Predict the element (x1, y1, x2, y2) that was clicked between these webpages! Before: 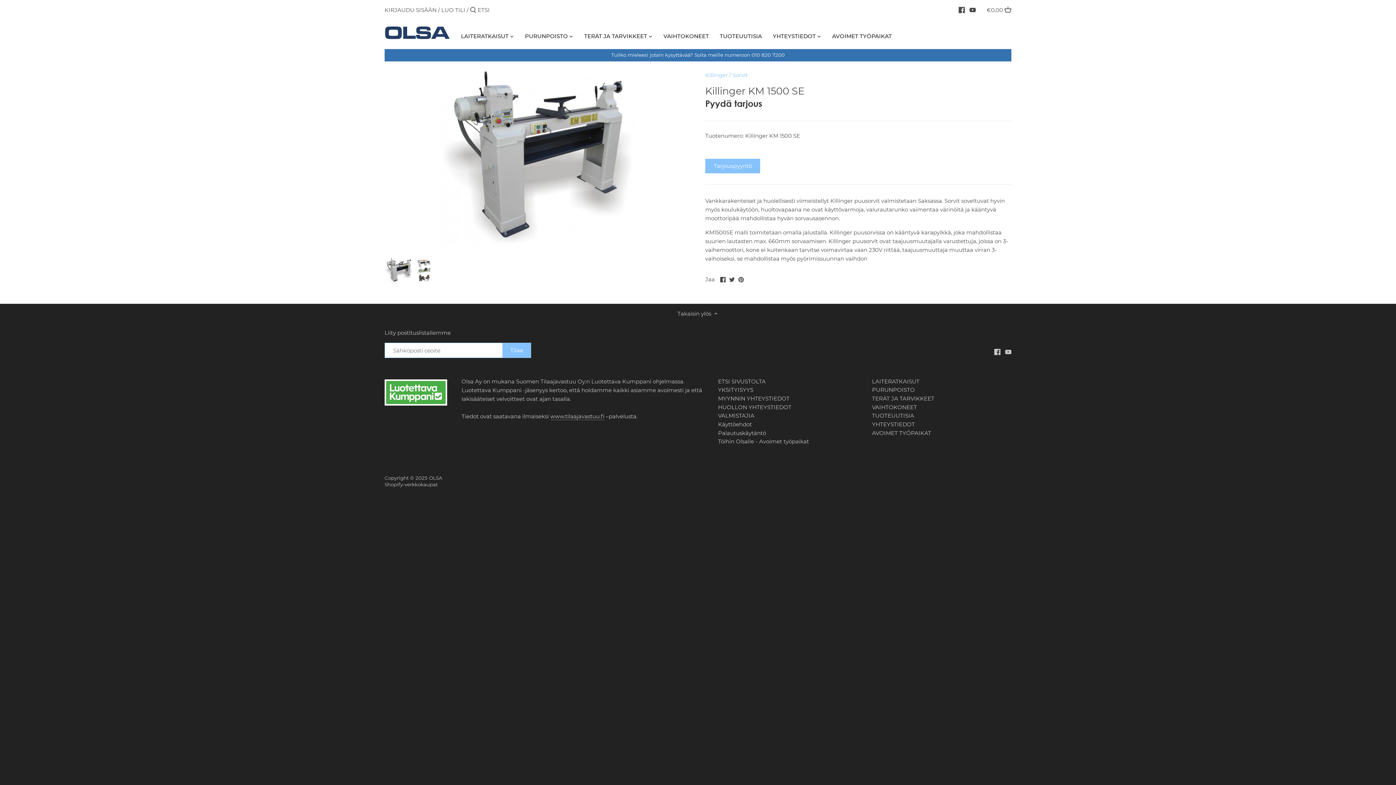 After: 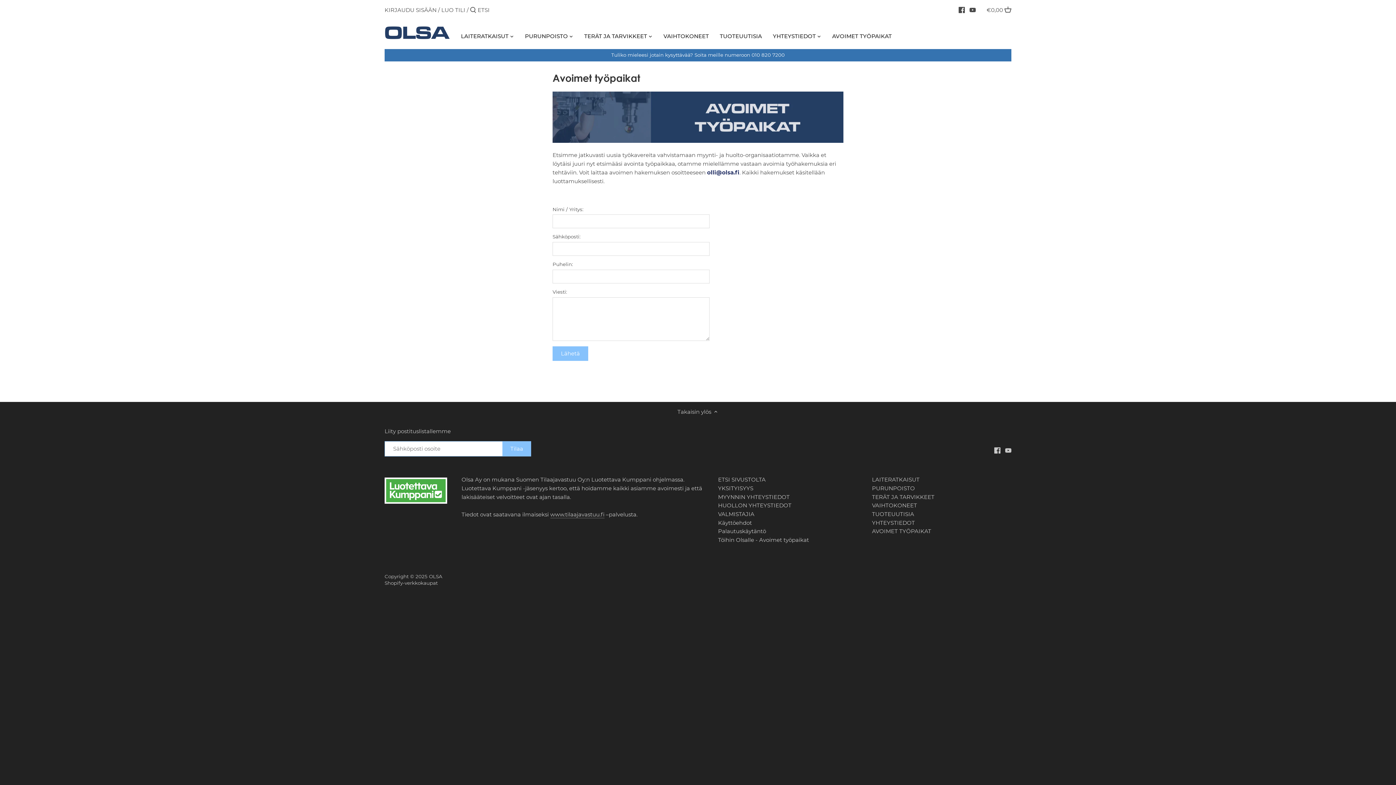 Action: label: AVOIMET TYÖPAIKAT bbox: (872, 429, 931, 436)